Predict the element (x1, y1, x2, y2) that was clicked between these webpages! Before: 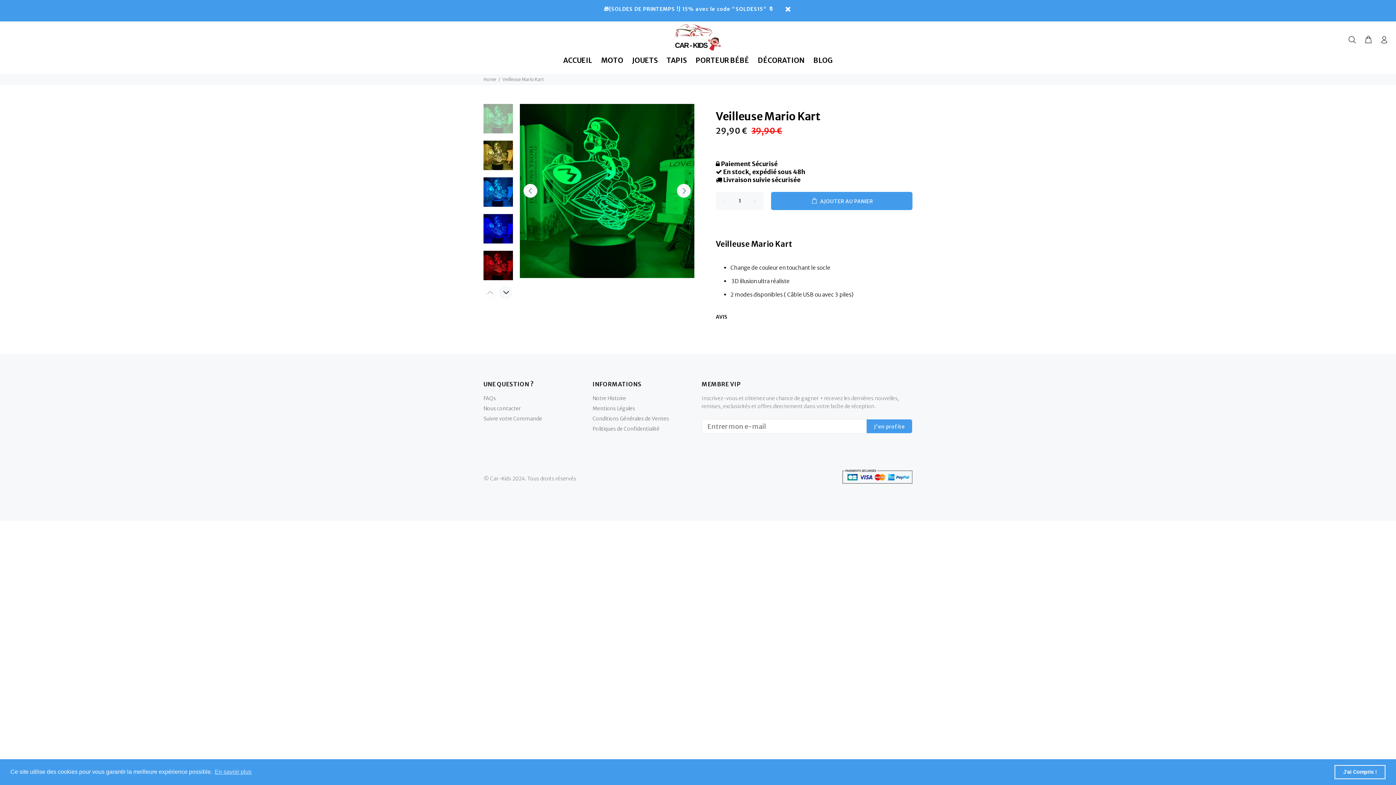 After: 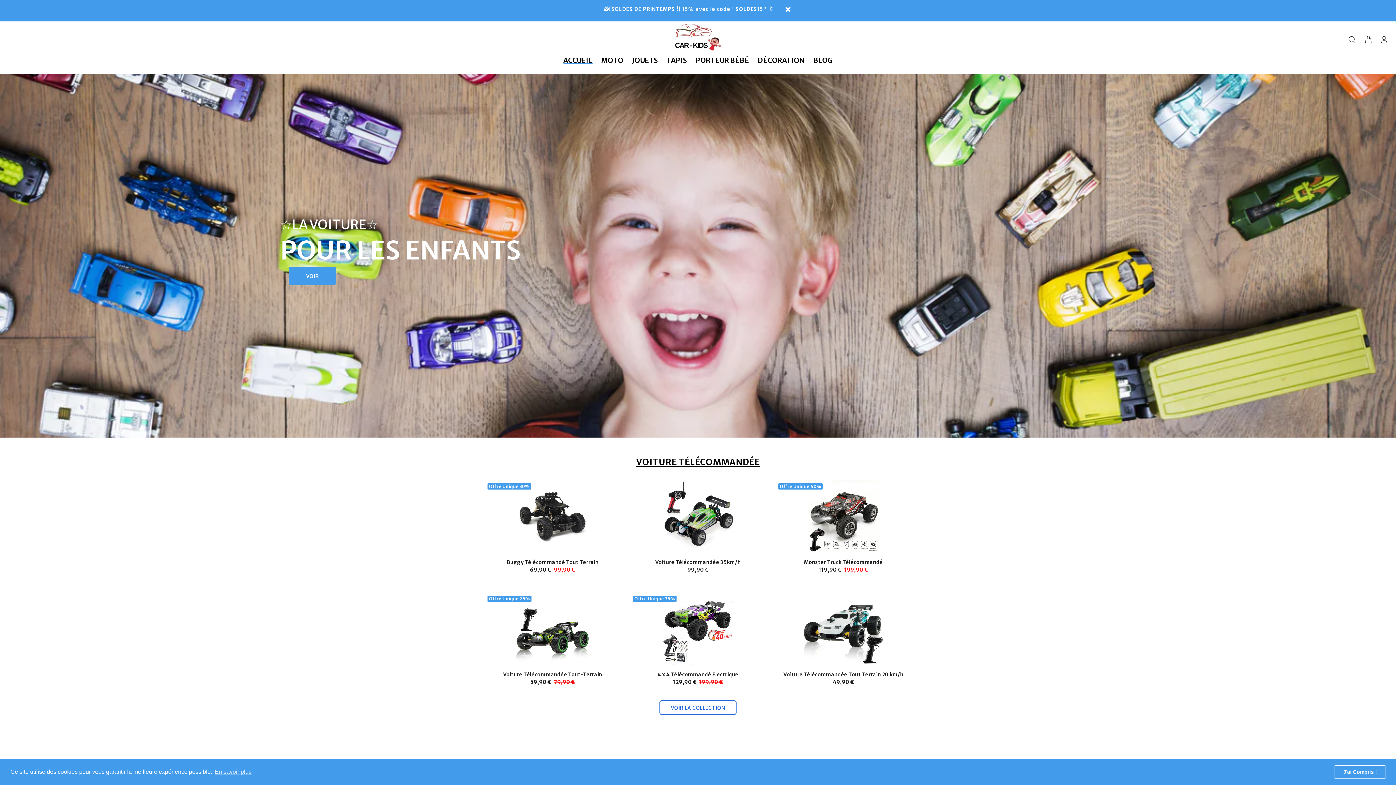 Action: bbox: (483, 76, 496, 82) label: Home